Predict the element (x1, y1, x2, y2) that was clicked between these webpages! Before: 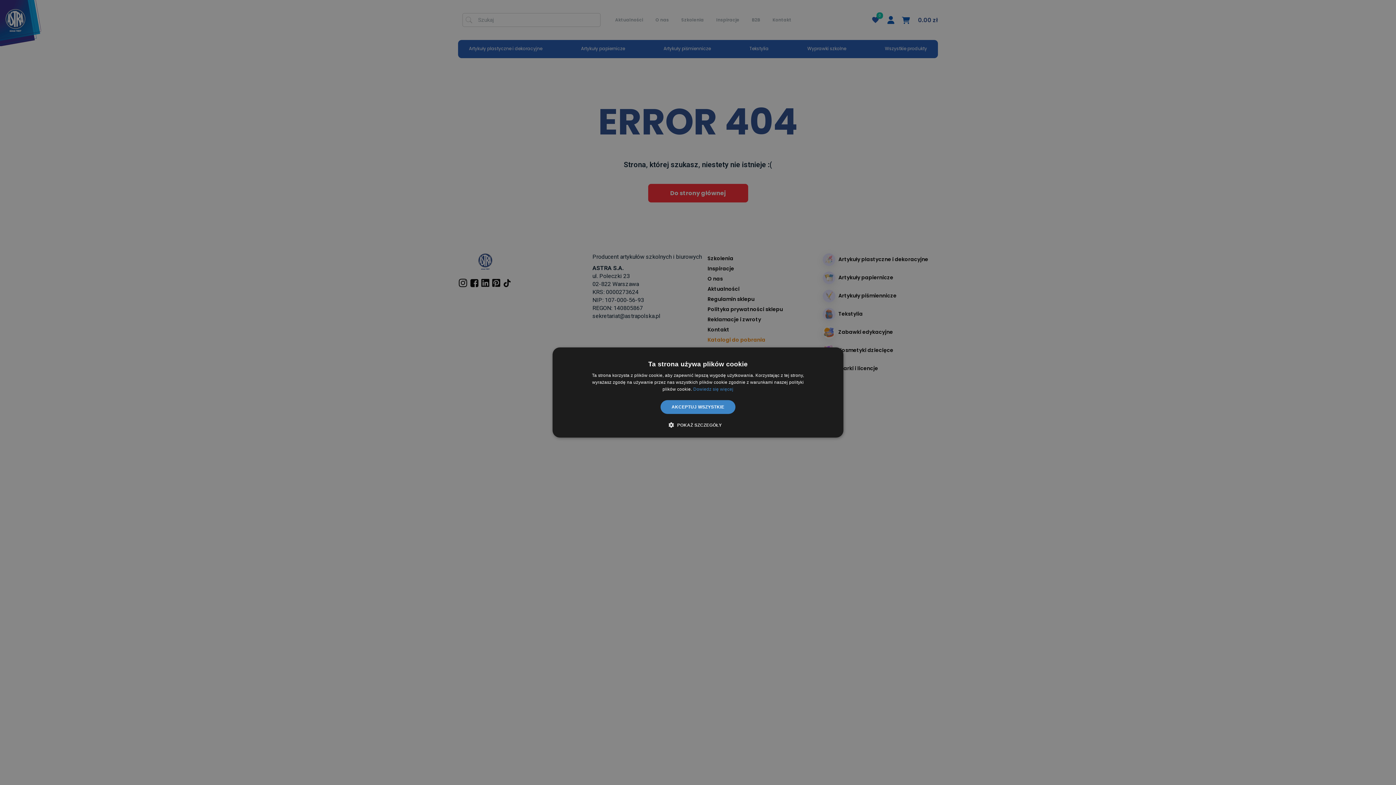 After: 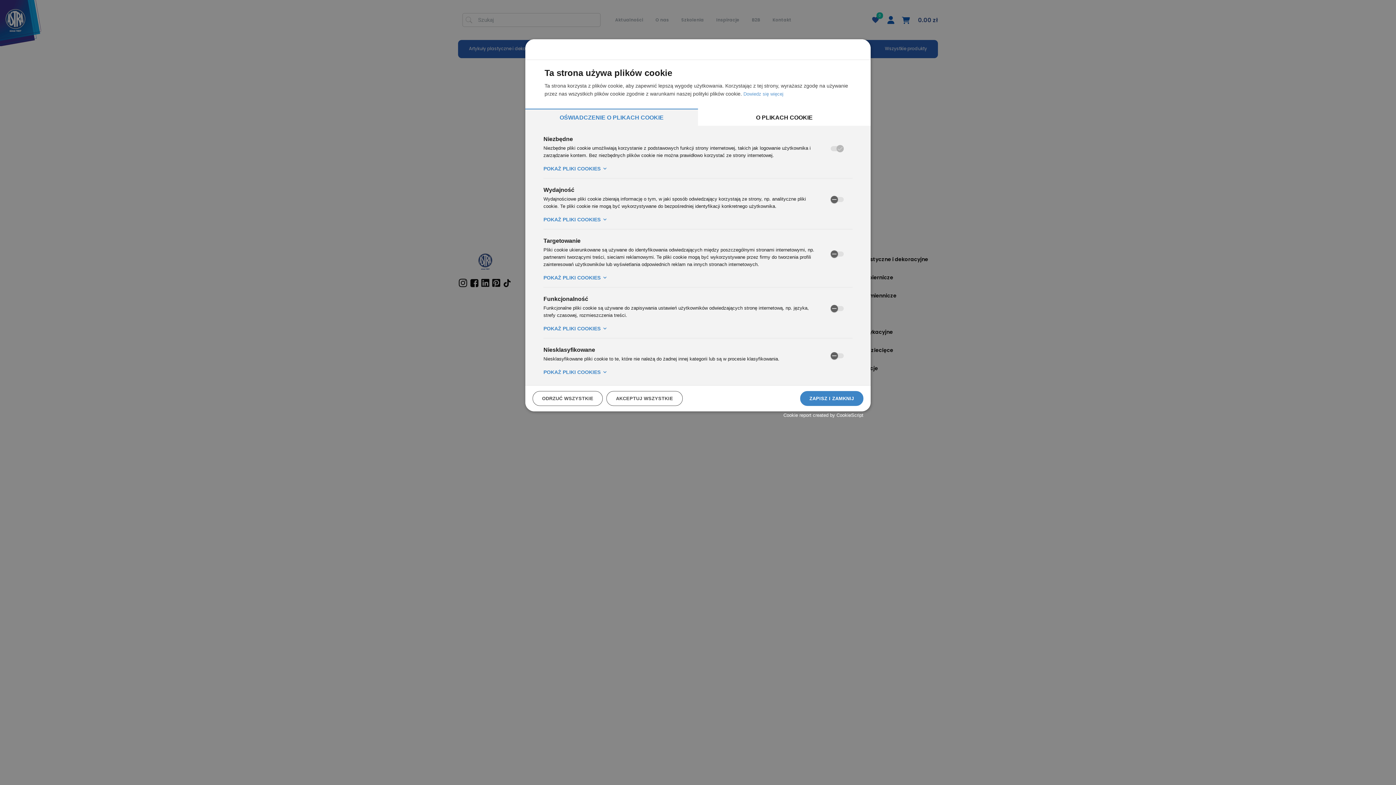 Action: bbox: (674, 421, 722, 428) label:  POKAŻ SZCZEGÓŁY